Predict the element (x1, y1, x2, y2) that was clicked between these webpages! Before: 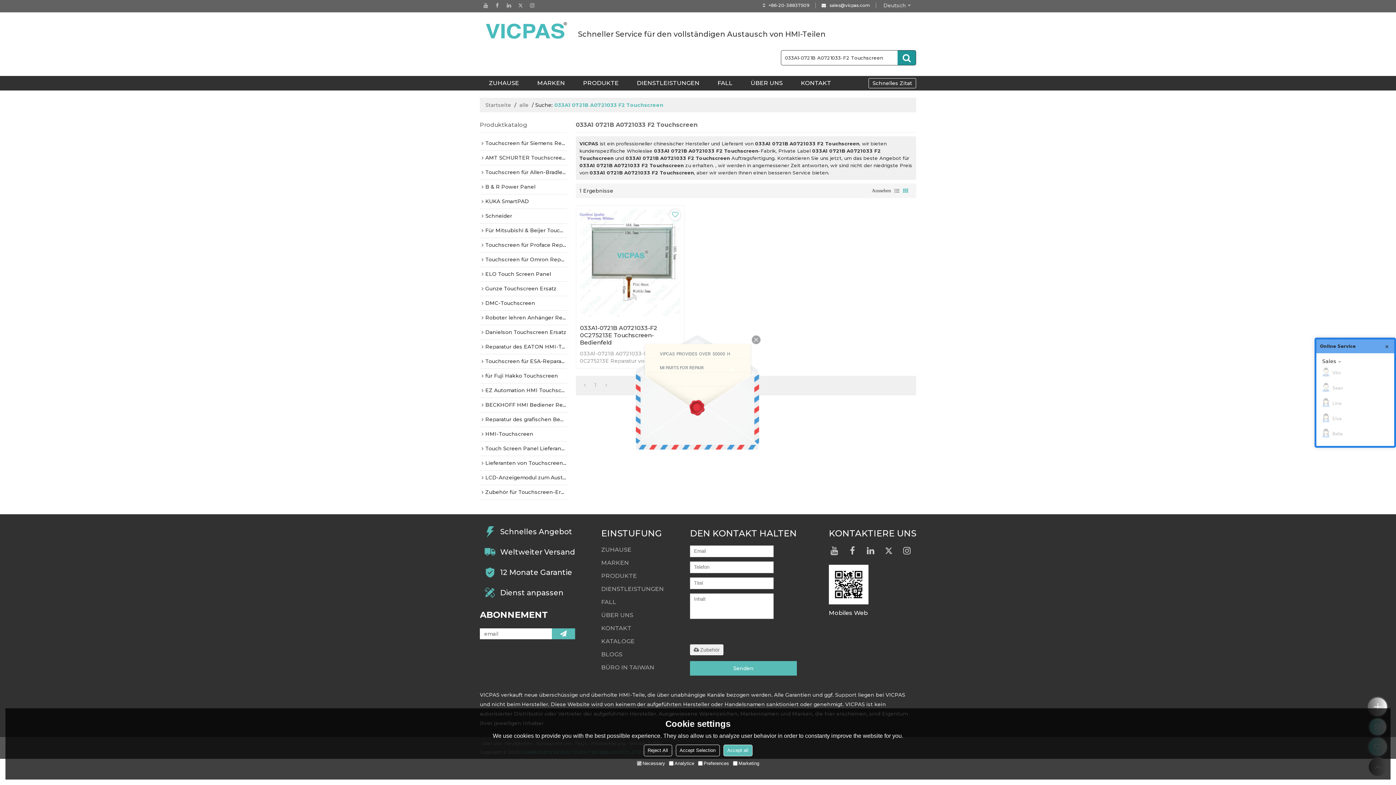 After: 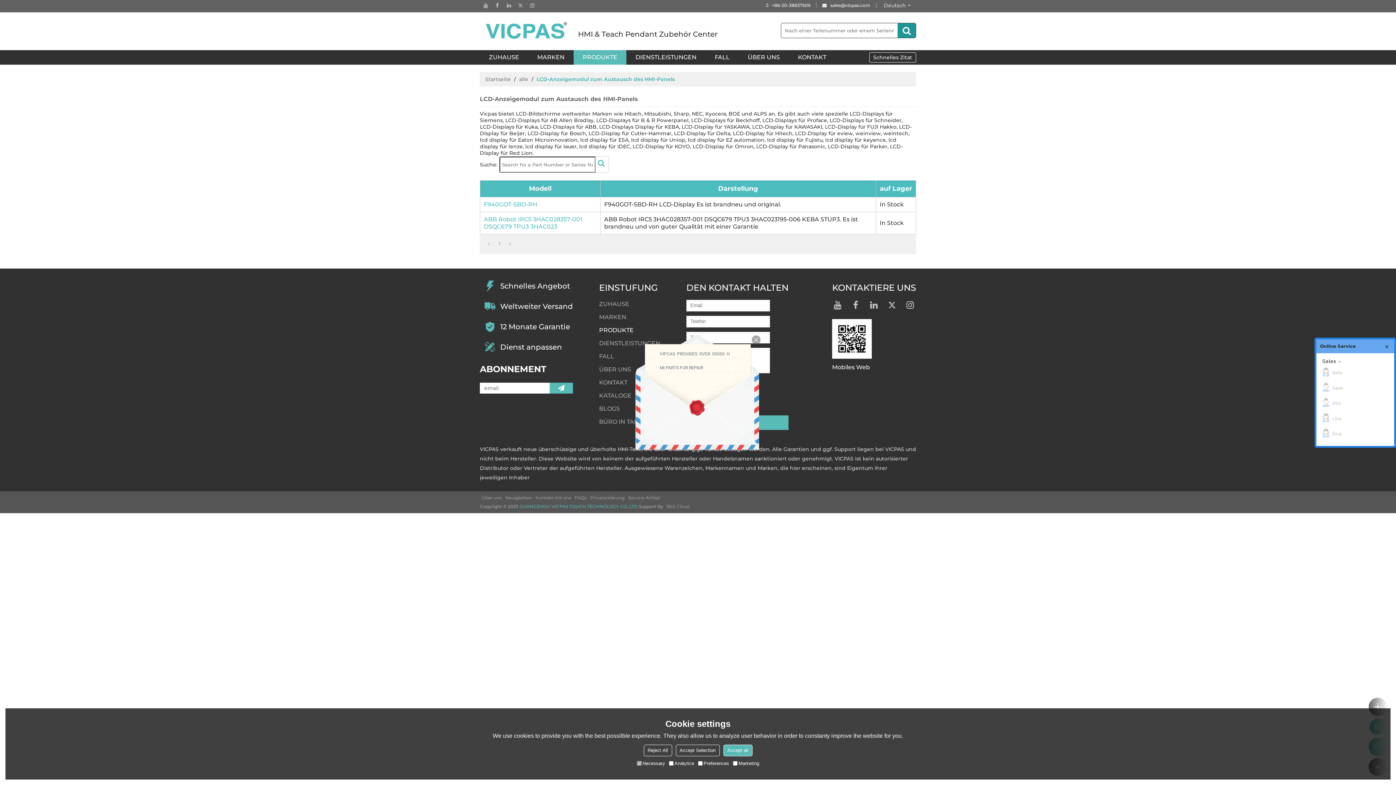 Action: label: LCD-Anzeigemodul zum Austausch des HMI-Panels bbox: (480, 470, 567, 485)